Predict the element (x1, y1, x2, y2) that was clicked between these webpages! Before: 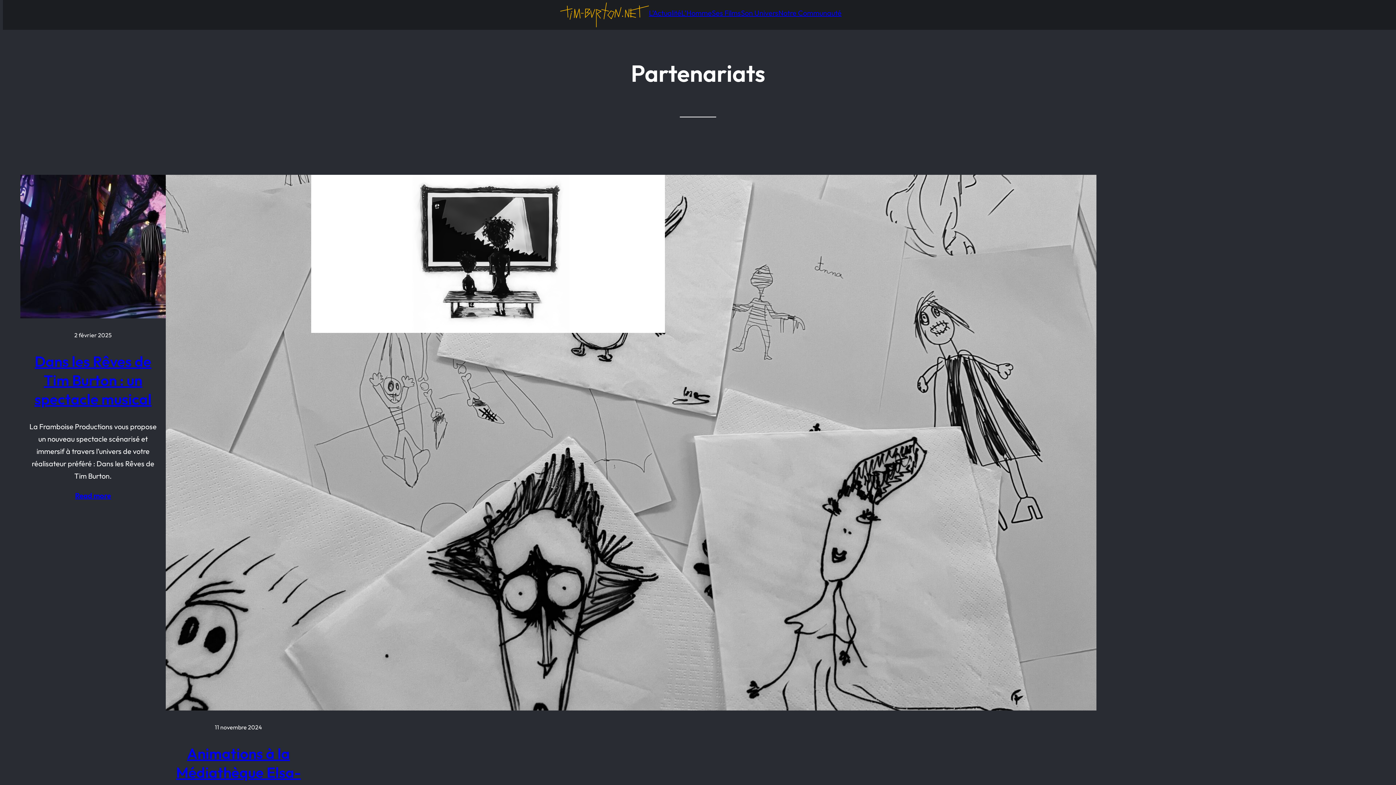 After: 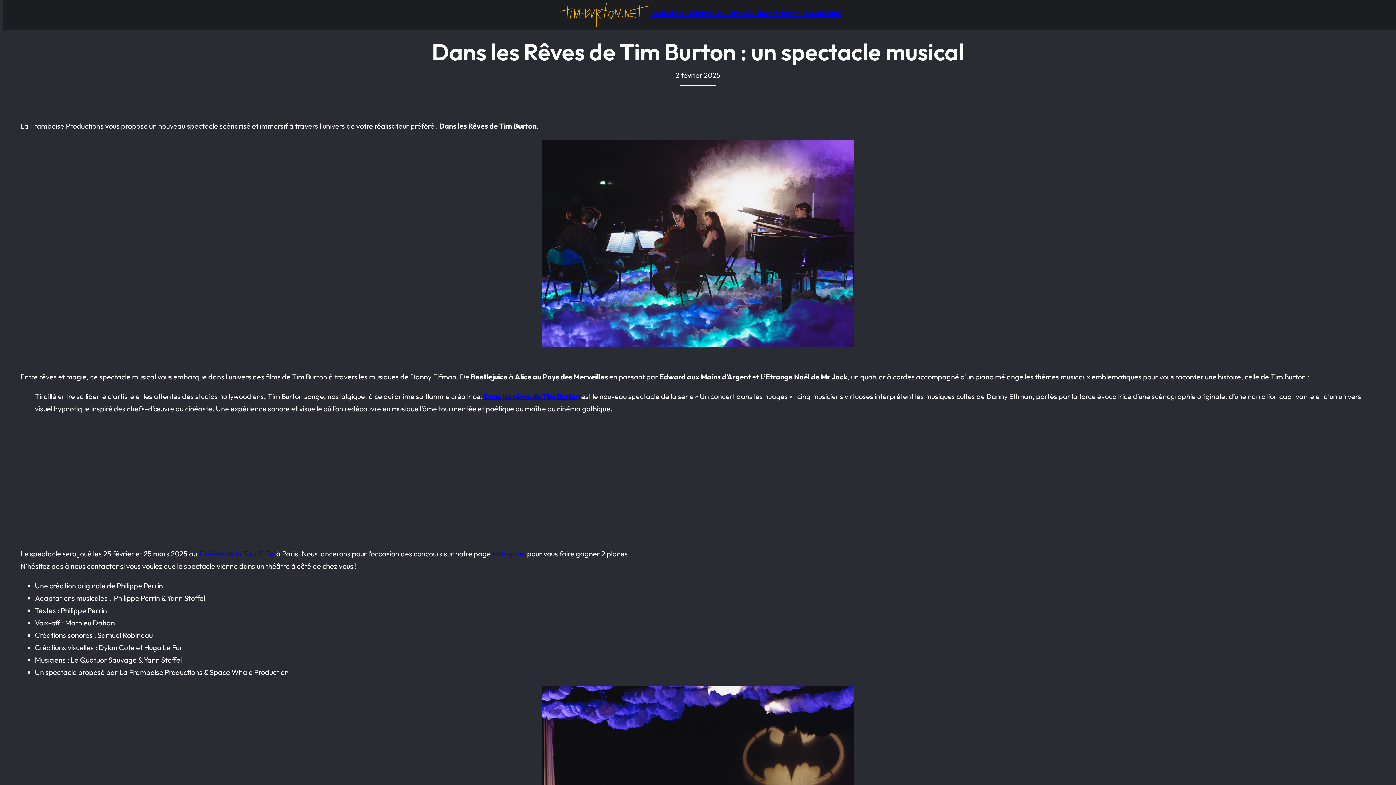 Action: bbox: (34, 352, 151, 408) label: Dans les Rêves de Tim Burton : un spectacle musical